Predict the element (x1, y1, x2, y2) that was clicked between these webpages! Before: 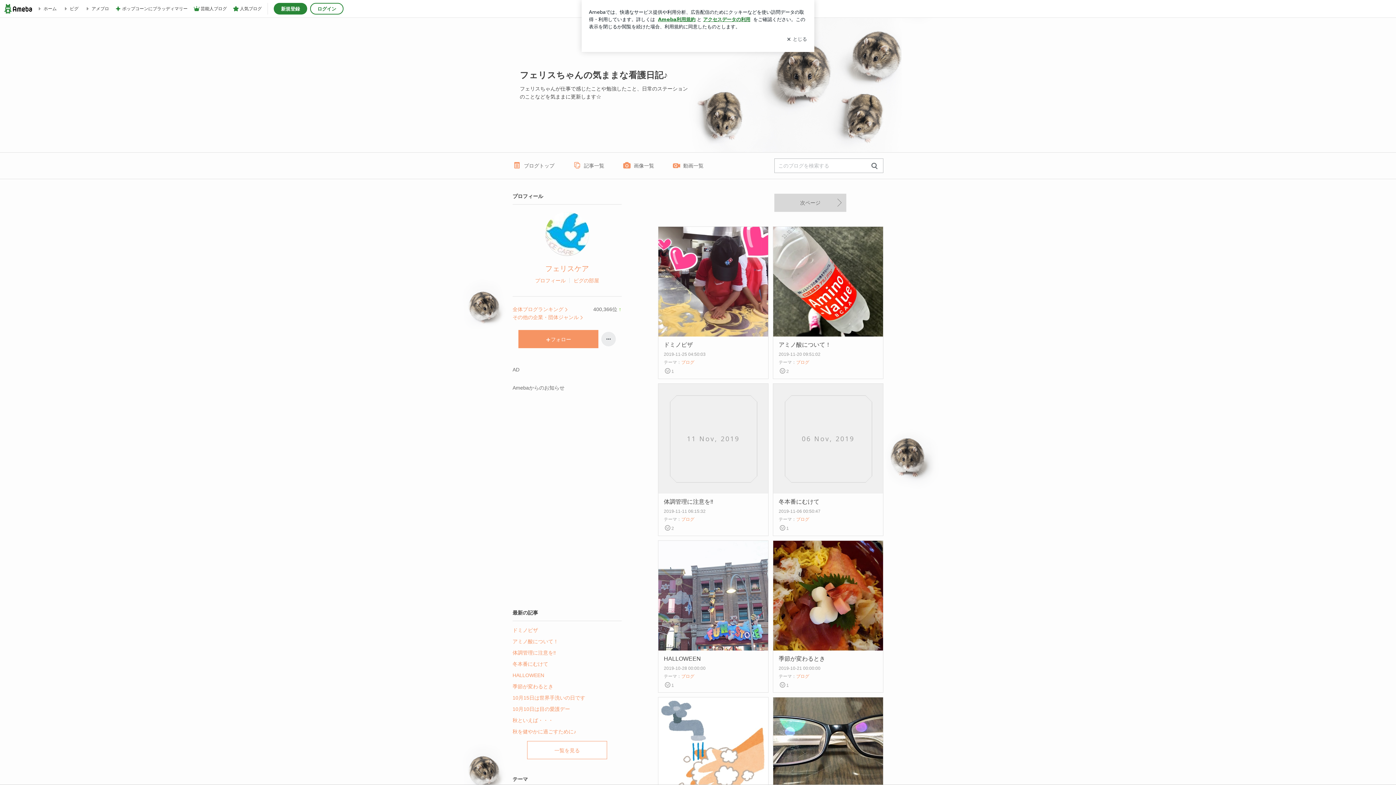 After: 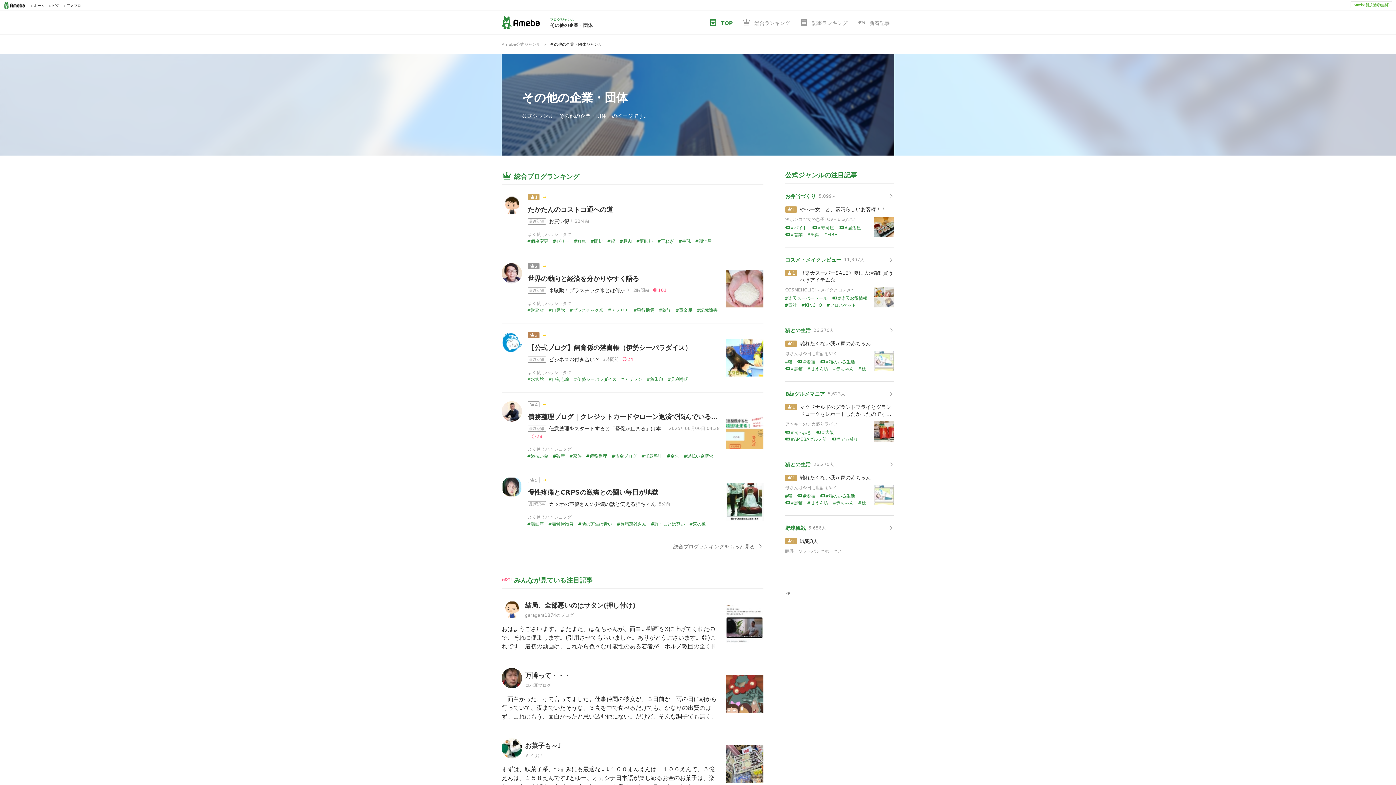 Action: bbox: (512, 314, 584, 320) label: その他の企業・団体ジャンル